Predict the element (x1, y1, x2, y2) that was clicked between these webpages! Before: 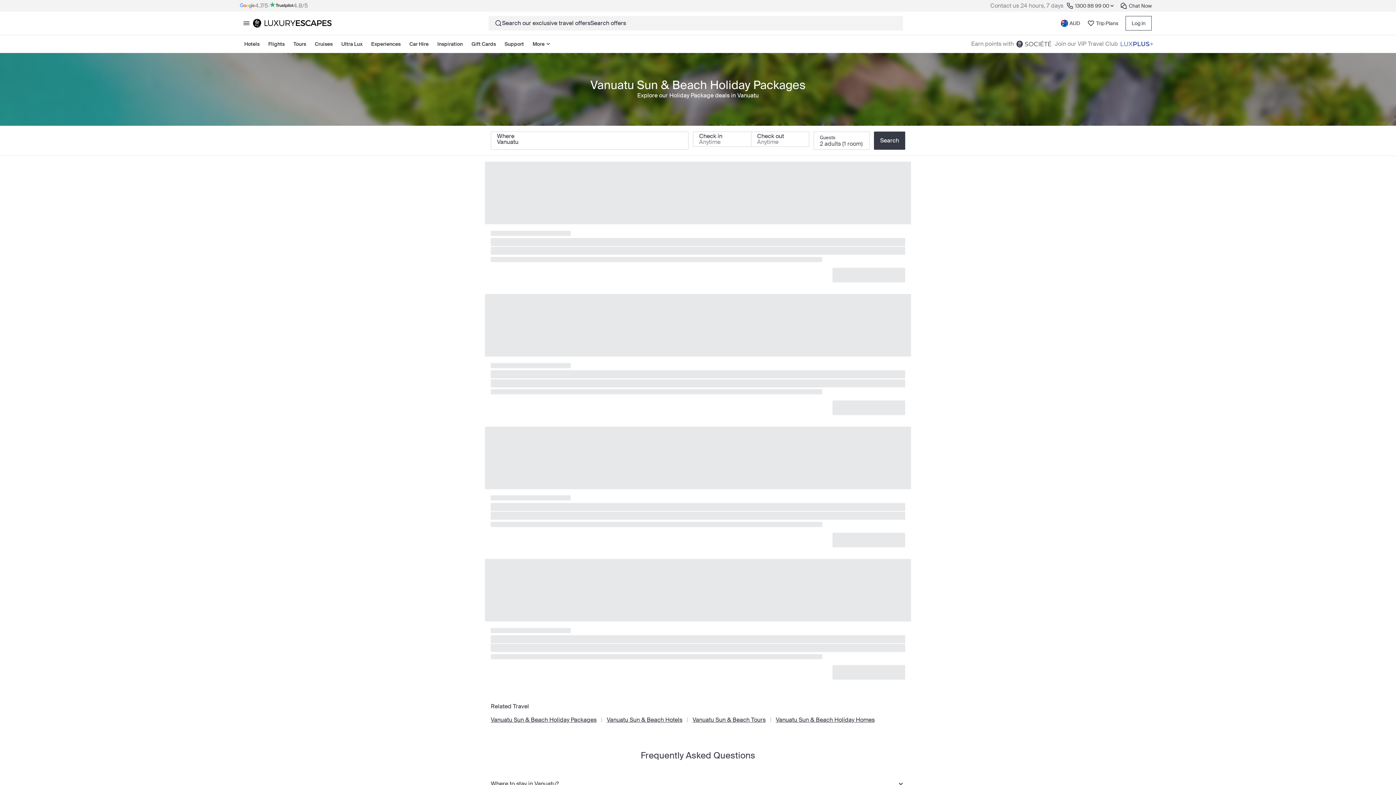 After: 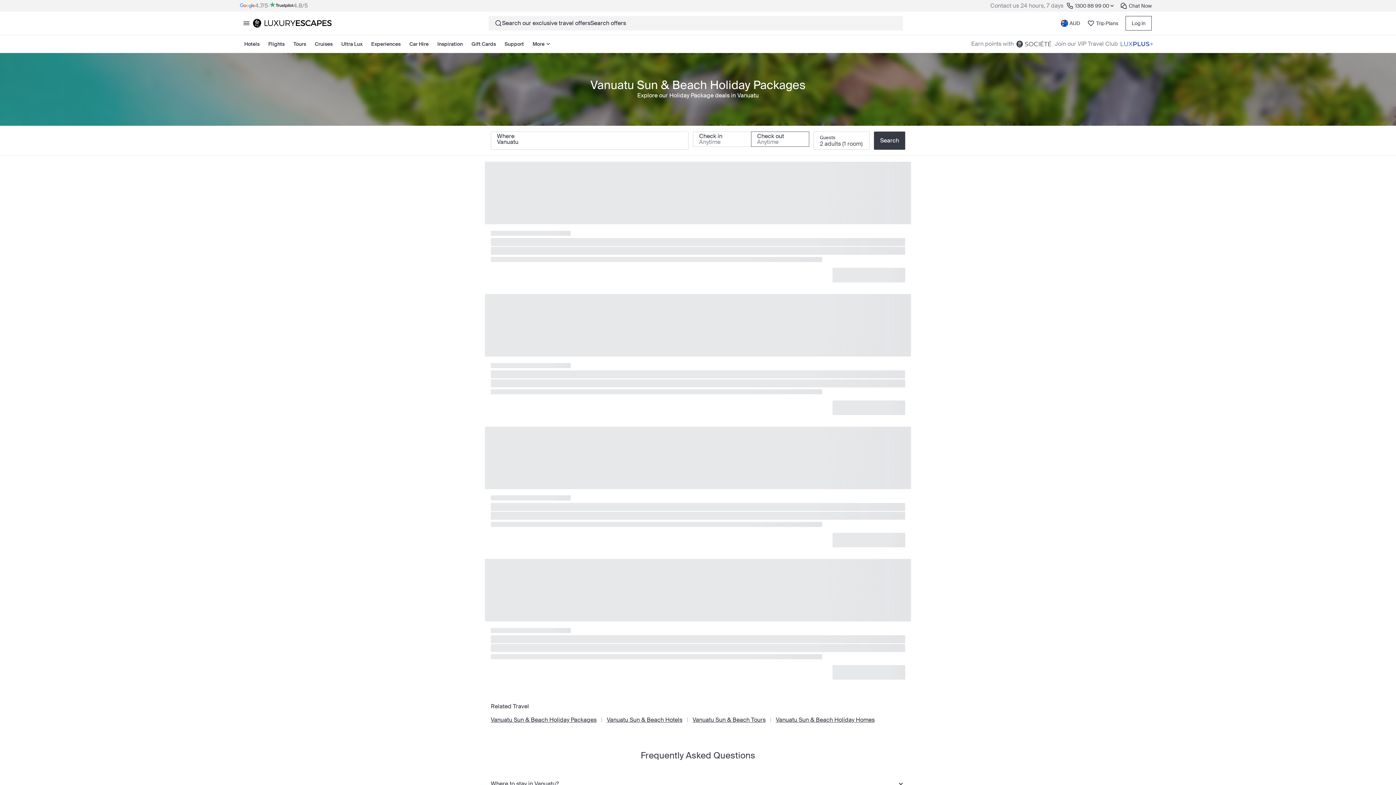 Action: bbox: (751, 131, 809, 146) label: Check out
Anytime